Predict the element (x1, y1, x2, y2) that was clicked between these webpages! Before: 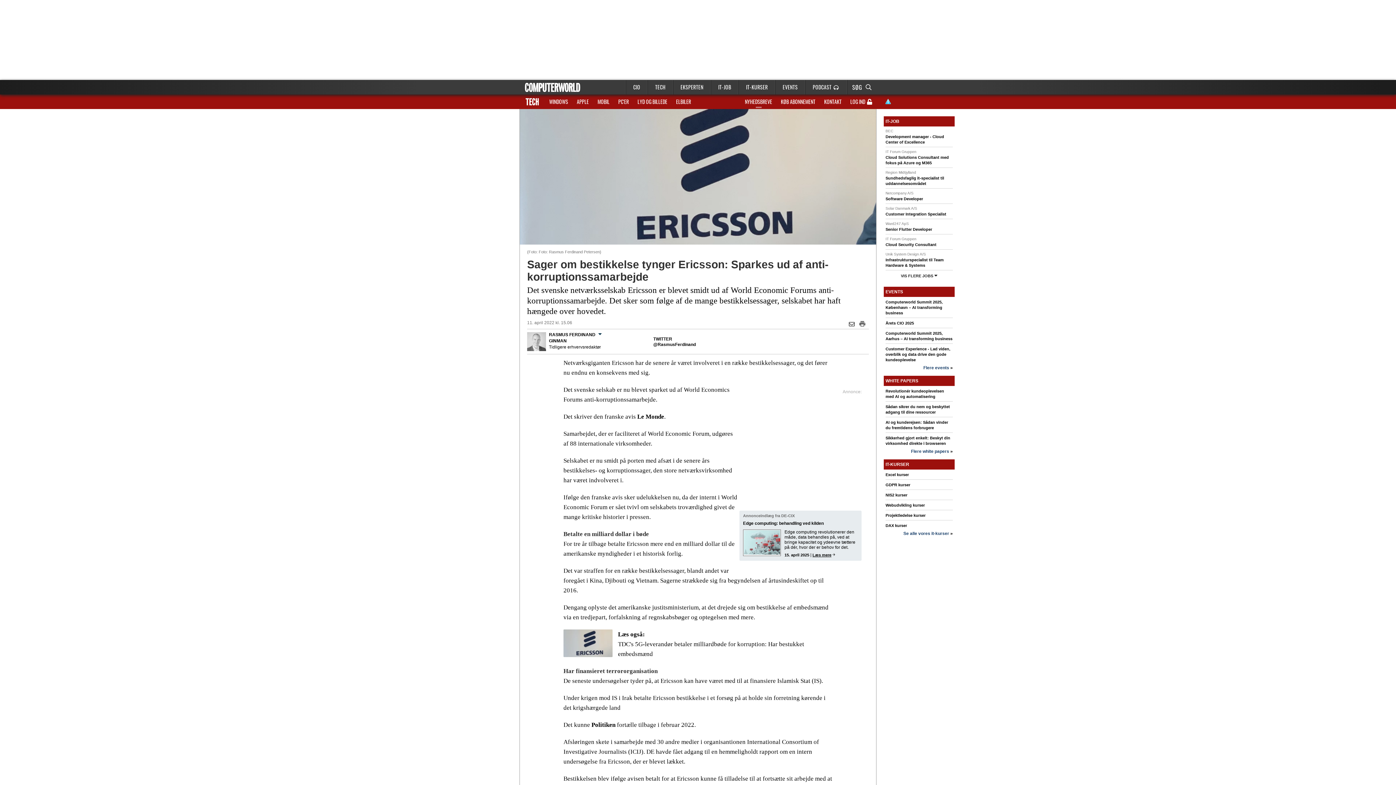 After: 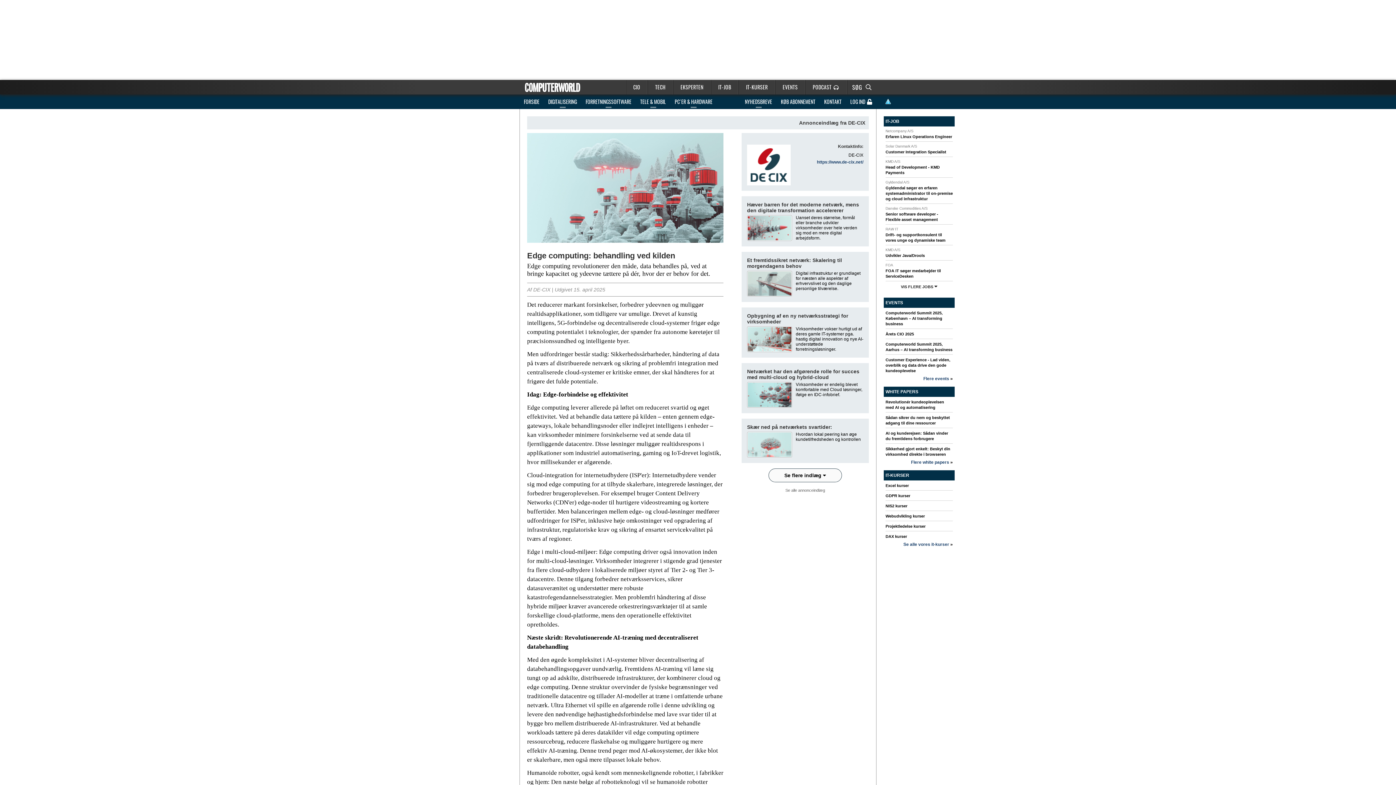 Action: label: Læs mere bbox: (812, 553, 831, 557)